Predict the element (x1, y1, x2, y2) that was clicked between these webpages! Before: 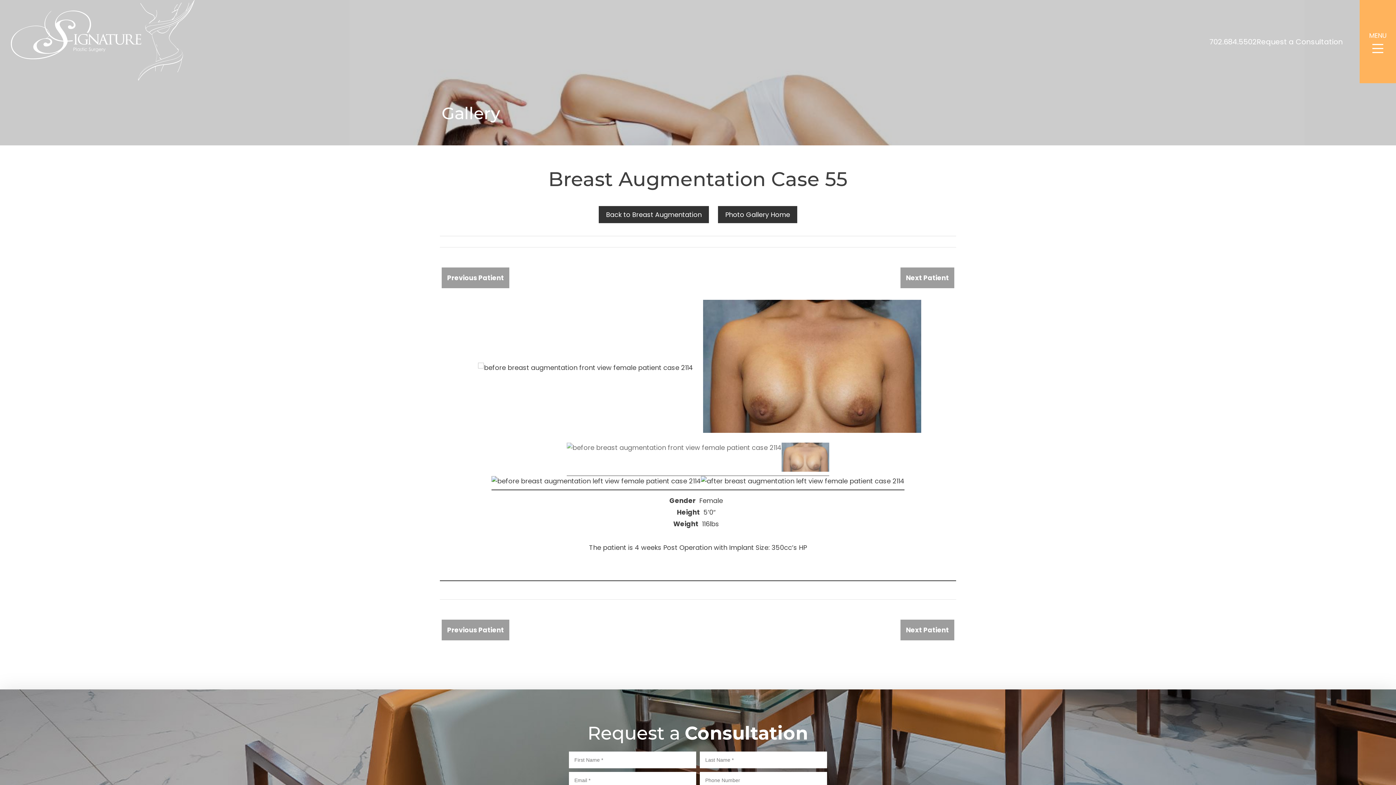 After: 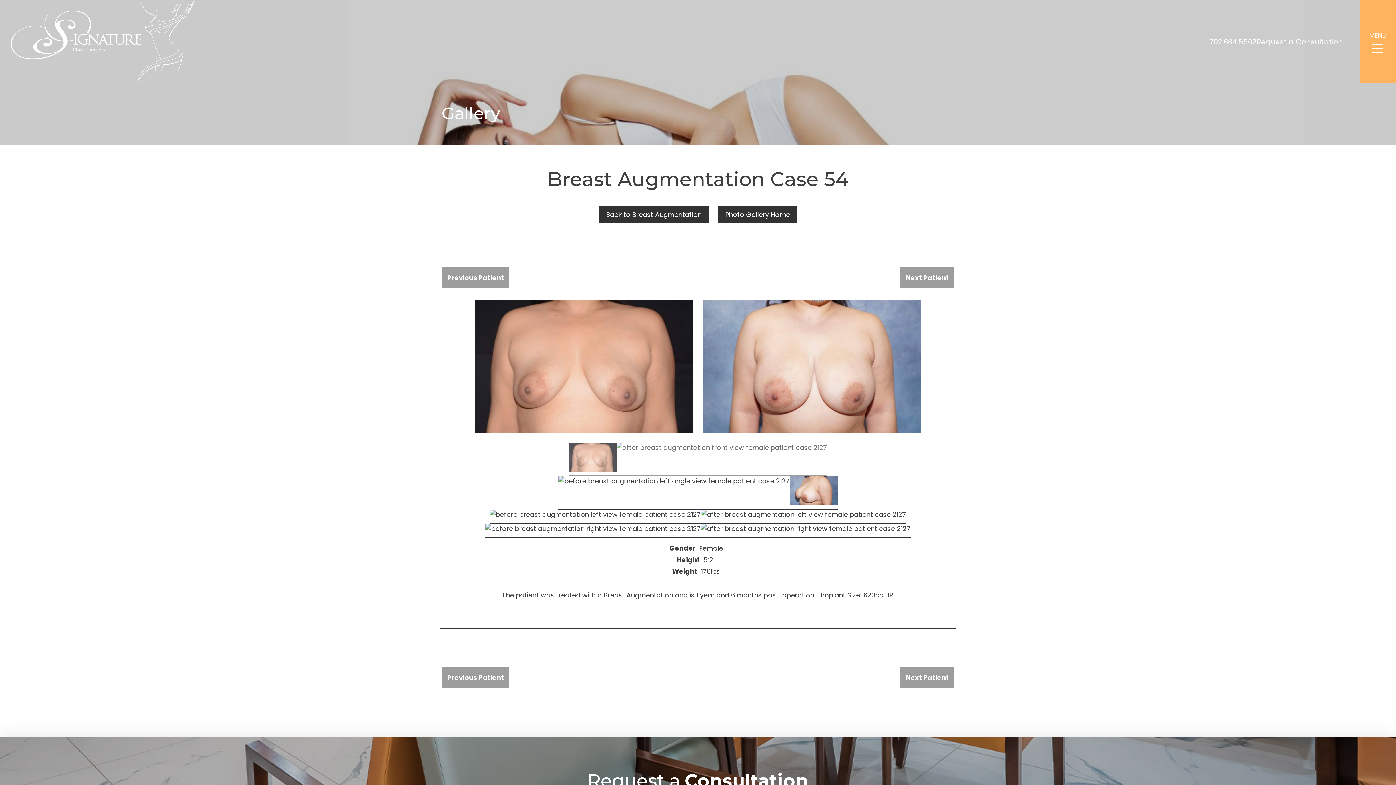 Action: bbox: (441, 267, 509, 288) label: Previous Patient